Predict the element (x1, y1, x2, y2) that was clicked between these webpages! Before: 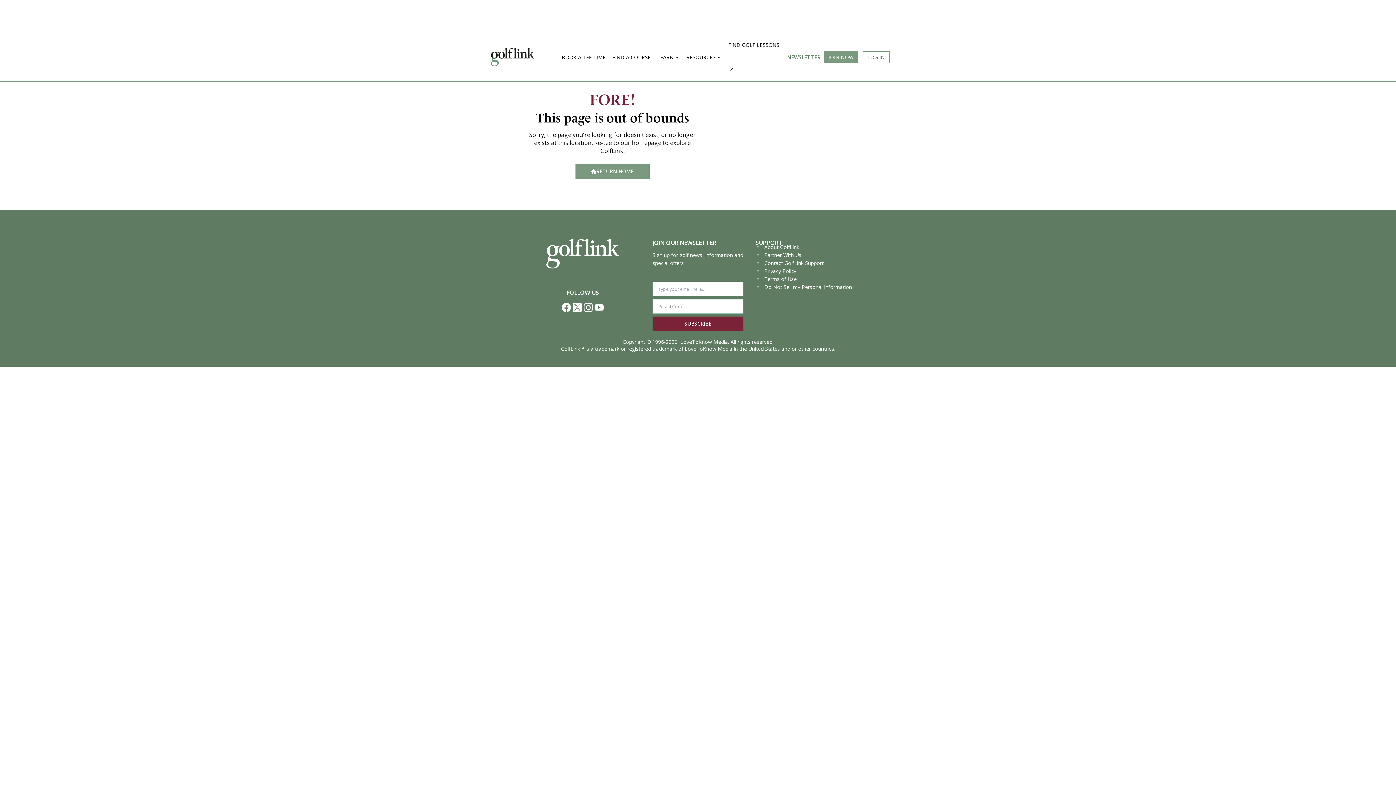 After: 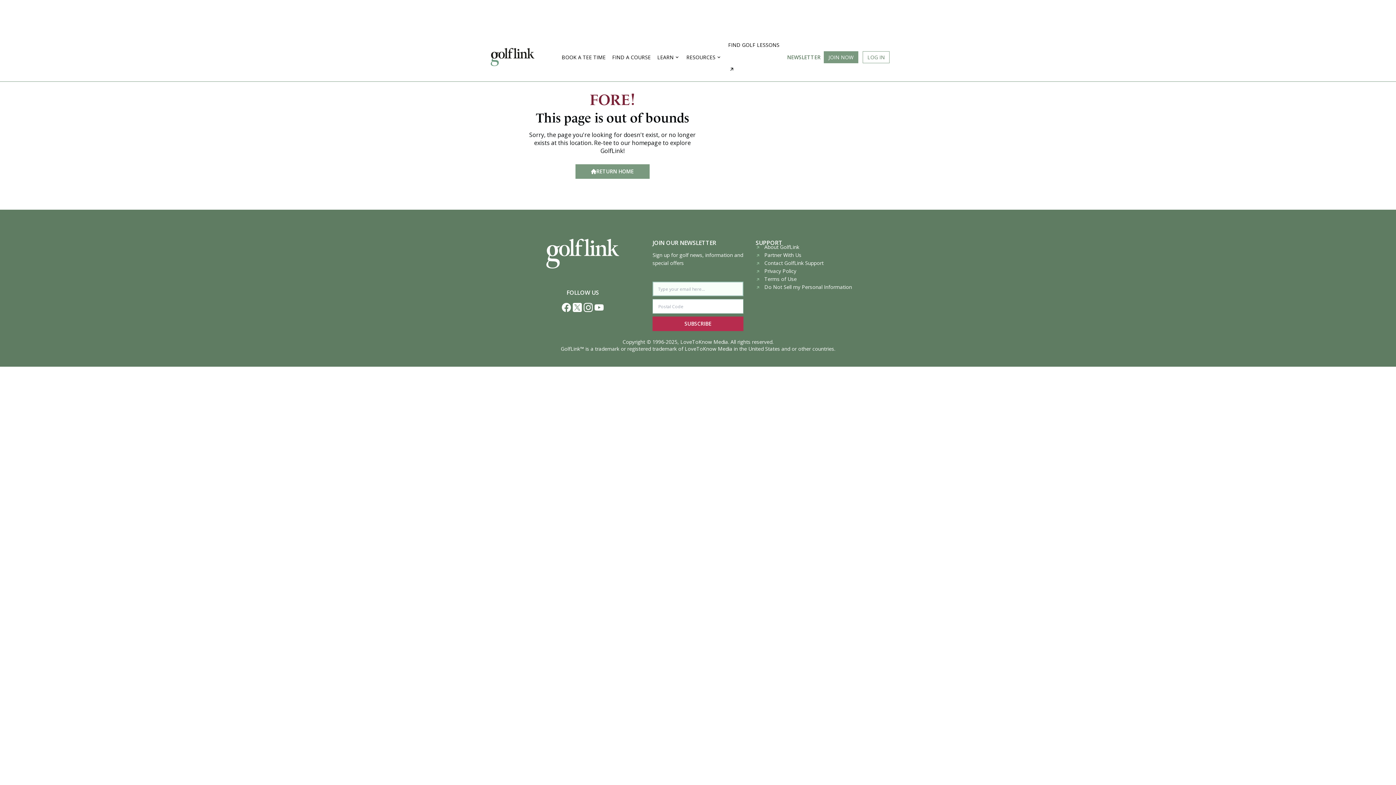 Action: label: SUBSCRIBE bbox: (652, 316, 743, 331)